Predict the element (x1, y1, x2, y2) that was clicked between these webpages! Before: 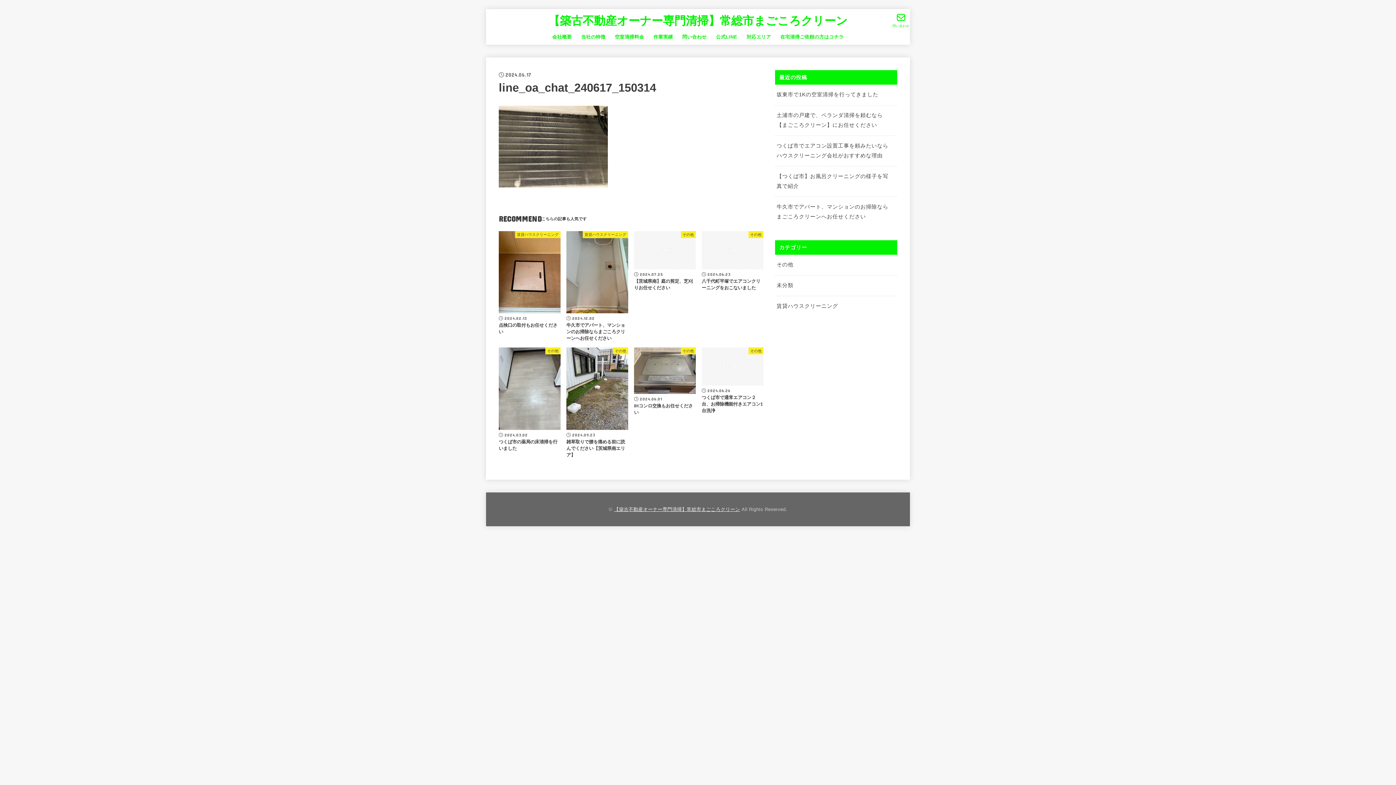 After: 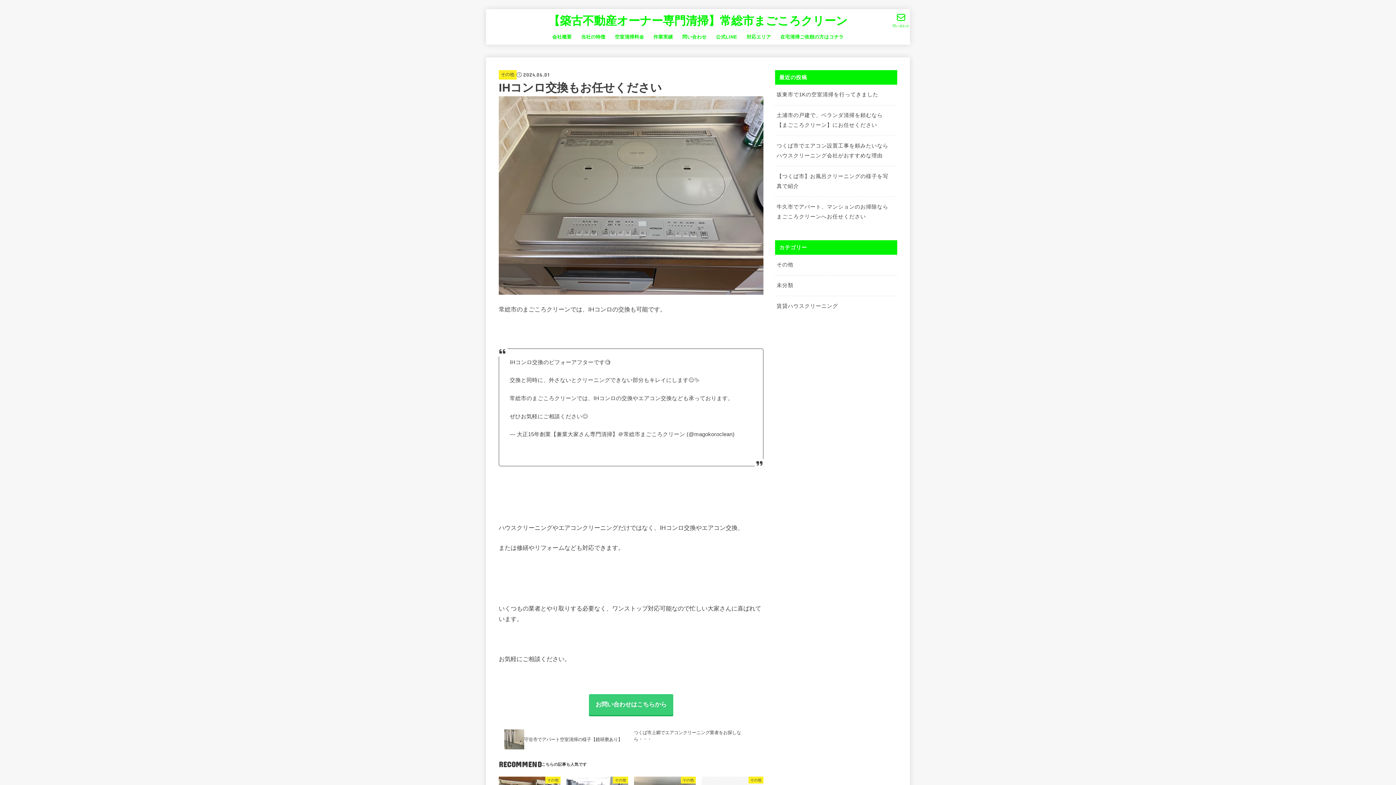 Action: label: その他
2024.06.01
IHコンロ交換もお任せください bbox: (634, 347, 695, 415)